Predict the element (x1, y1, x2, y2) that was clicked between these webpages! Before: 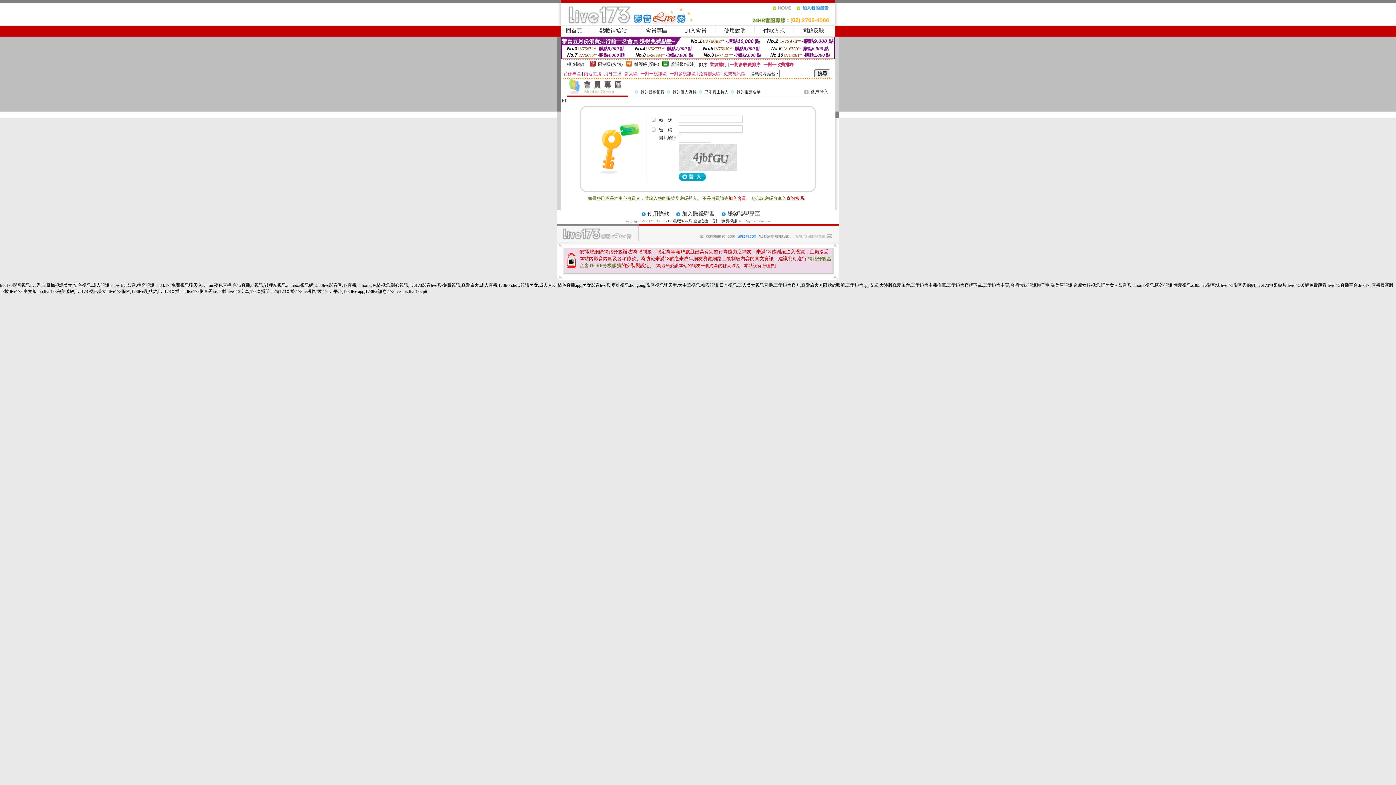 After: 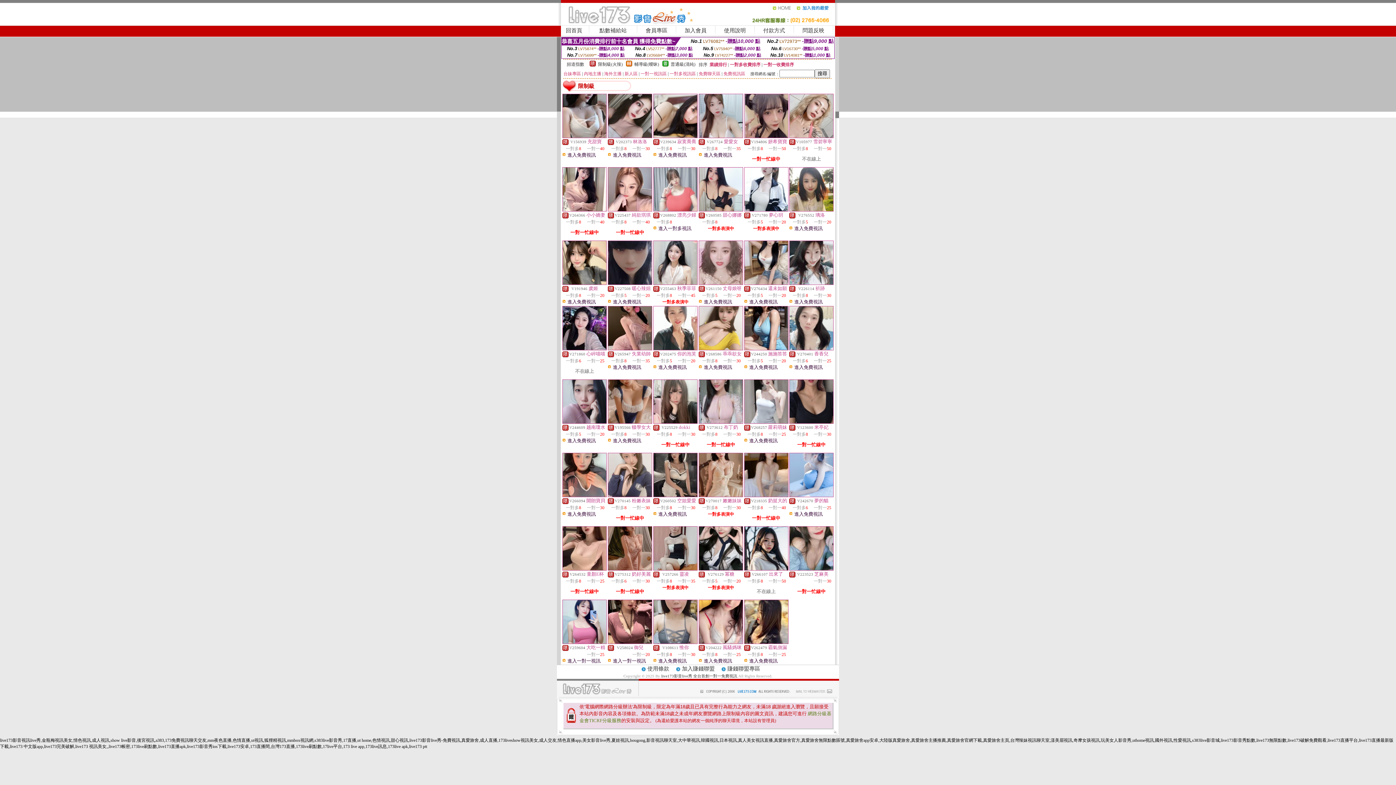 Action: label: 限制級(火辣) bbox: (598, 61, 622, 66)